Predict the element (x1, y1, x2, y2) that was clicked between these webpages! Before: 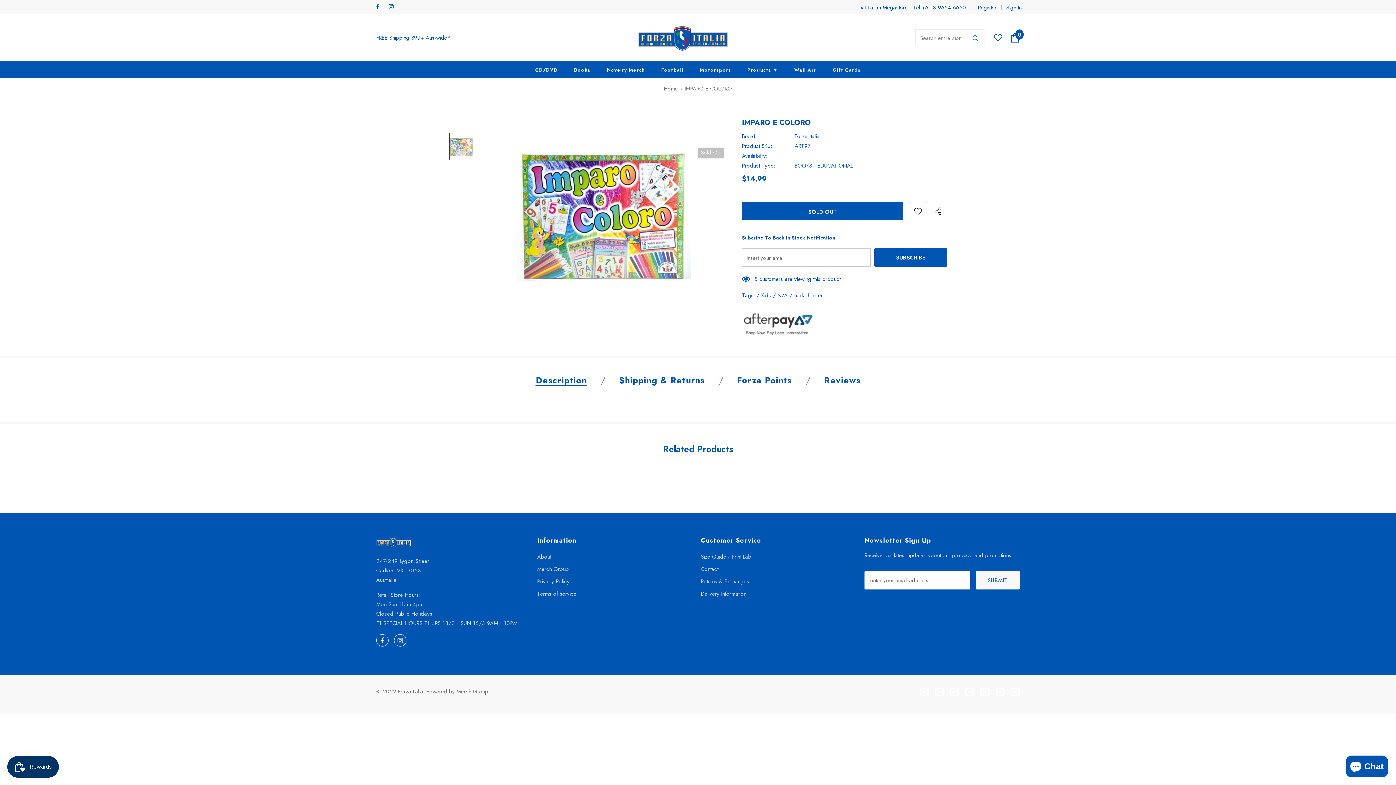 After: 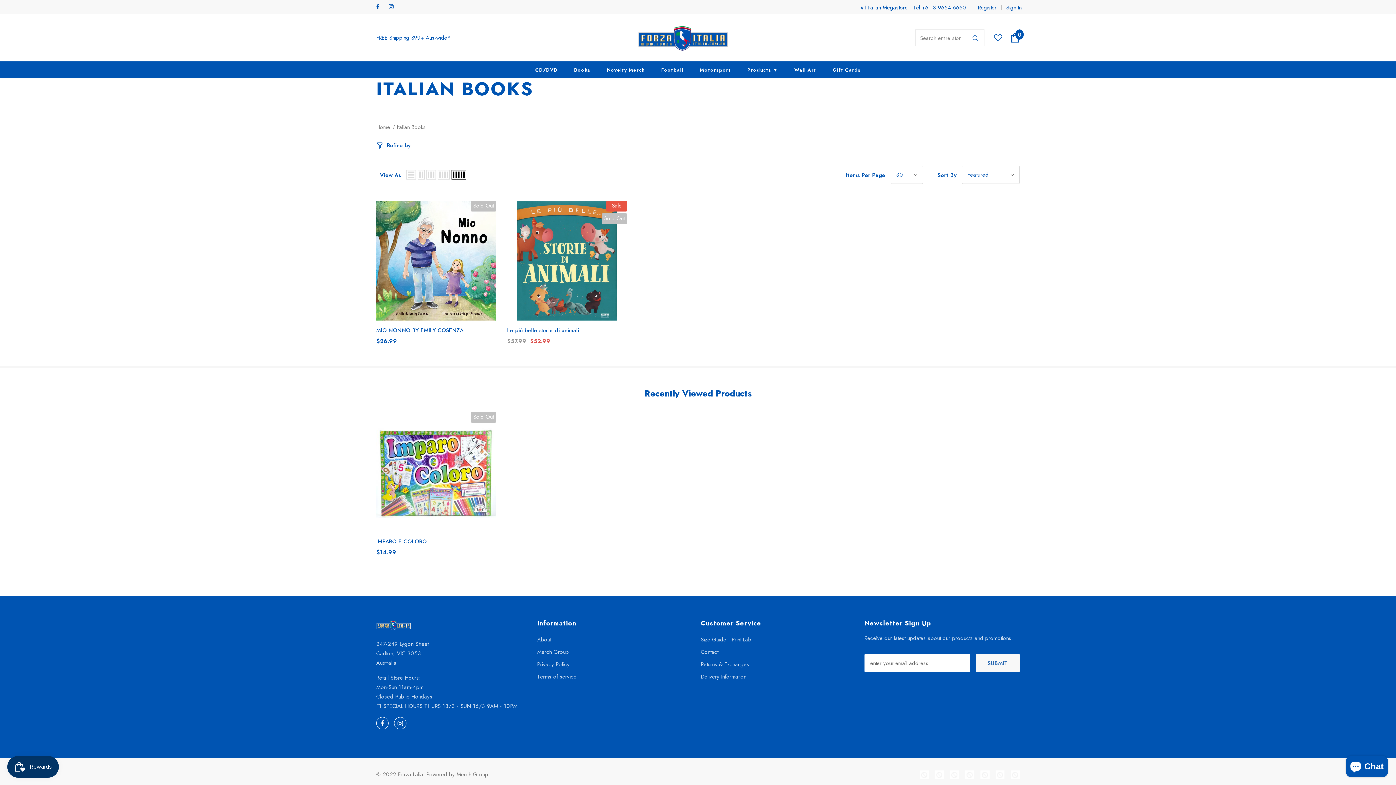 Action: bbox: (574, 61, 590, 77) label: Books